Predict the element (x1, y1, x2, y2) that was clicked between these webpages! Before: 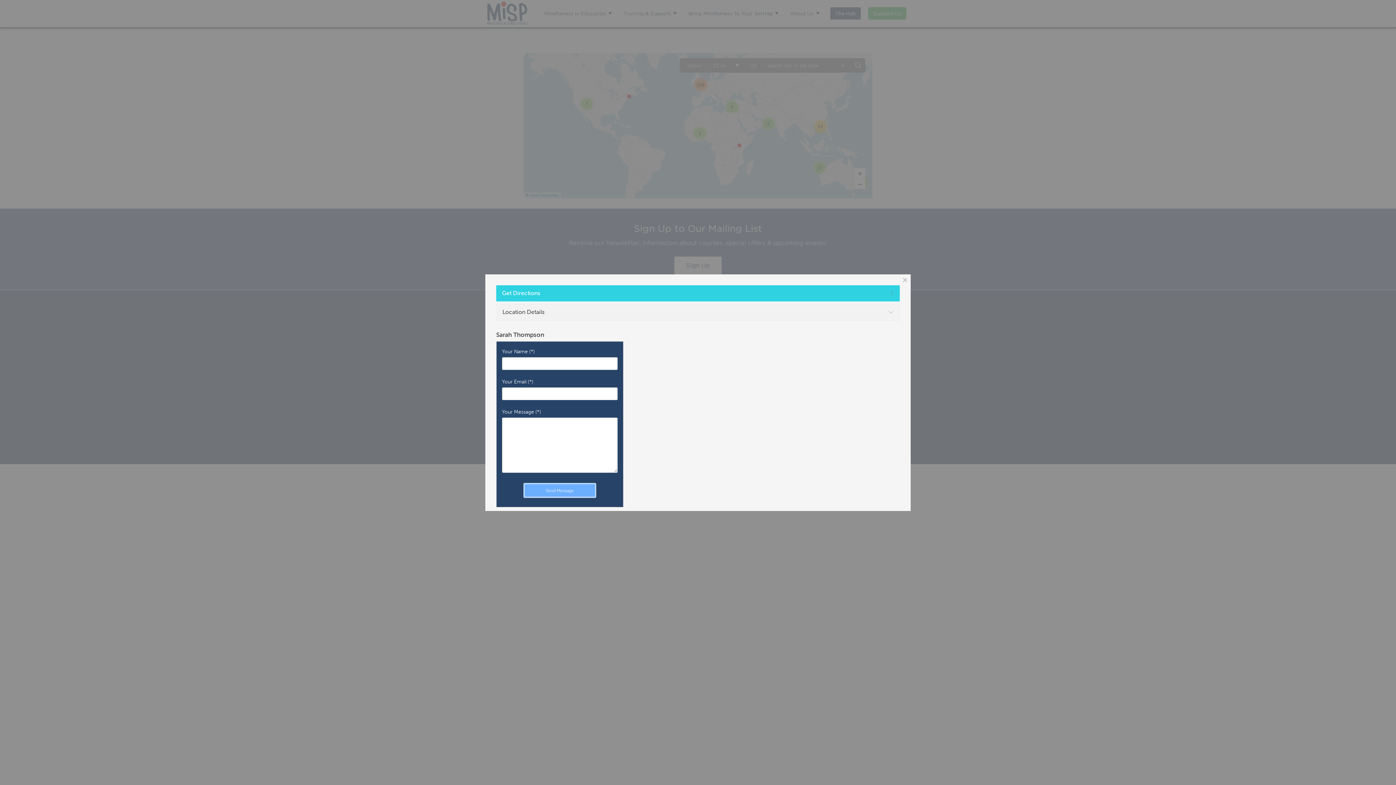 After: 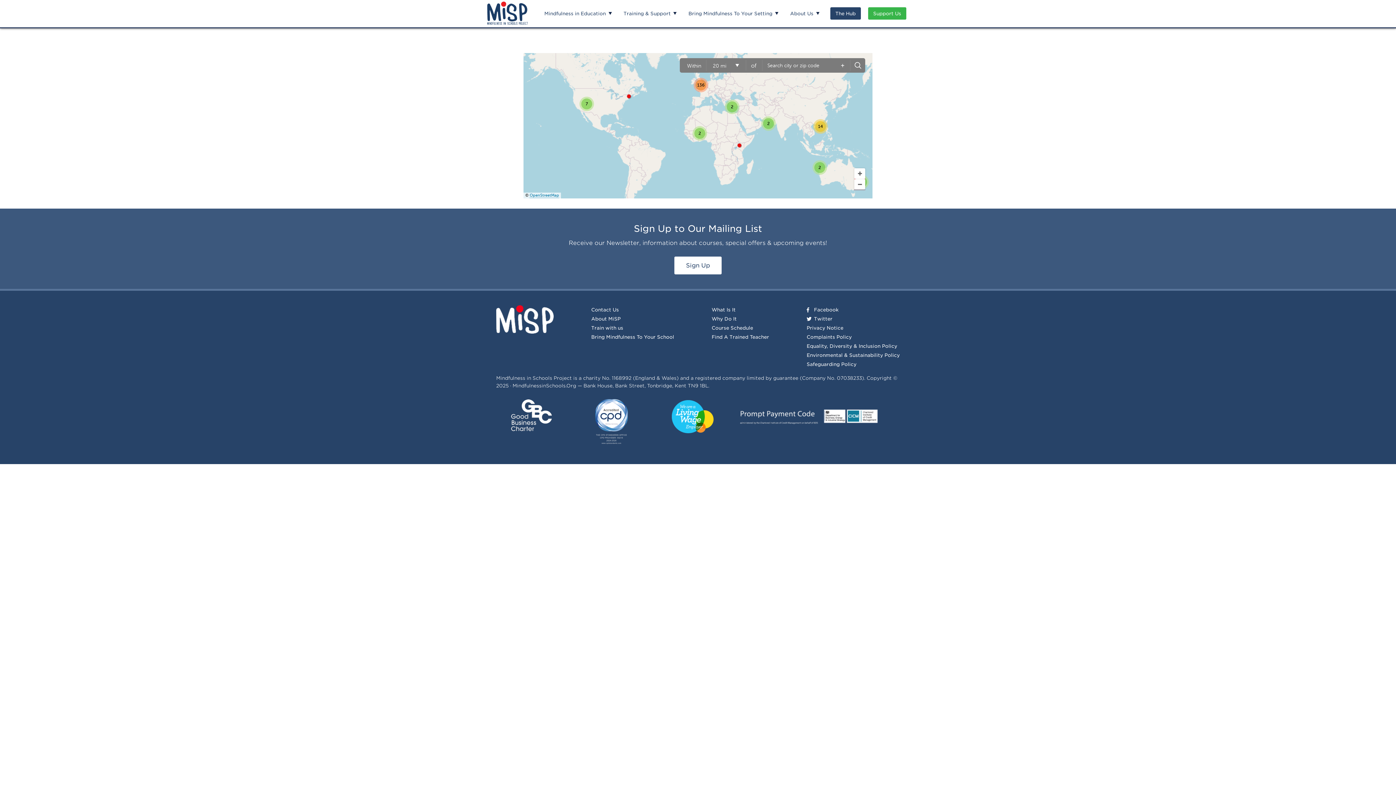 Action: bbox: (903, 278, 907, 282)